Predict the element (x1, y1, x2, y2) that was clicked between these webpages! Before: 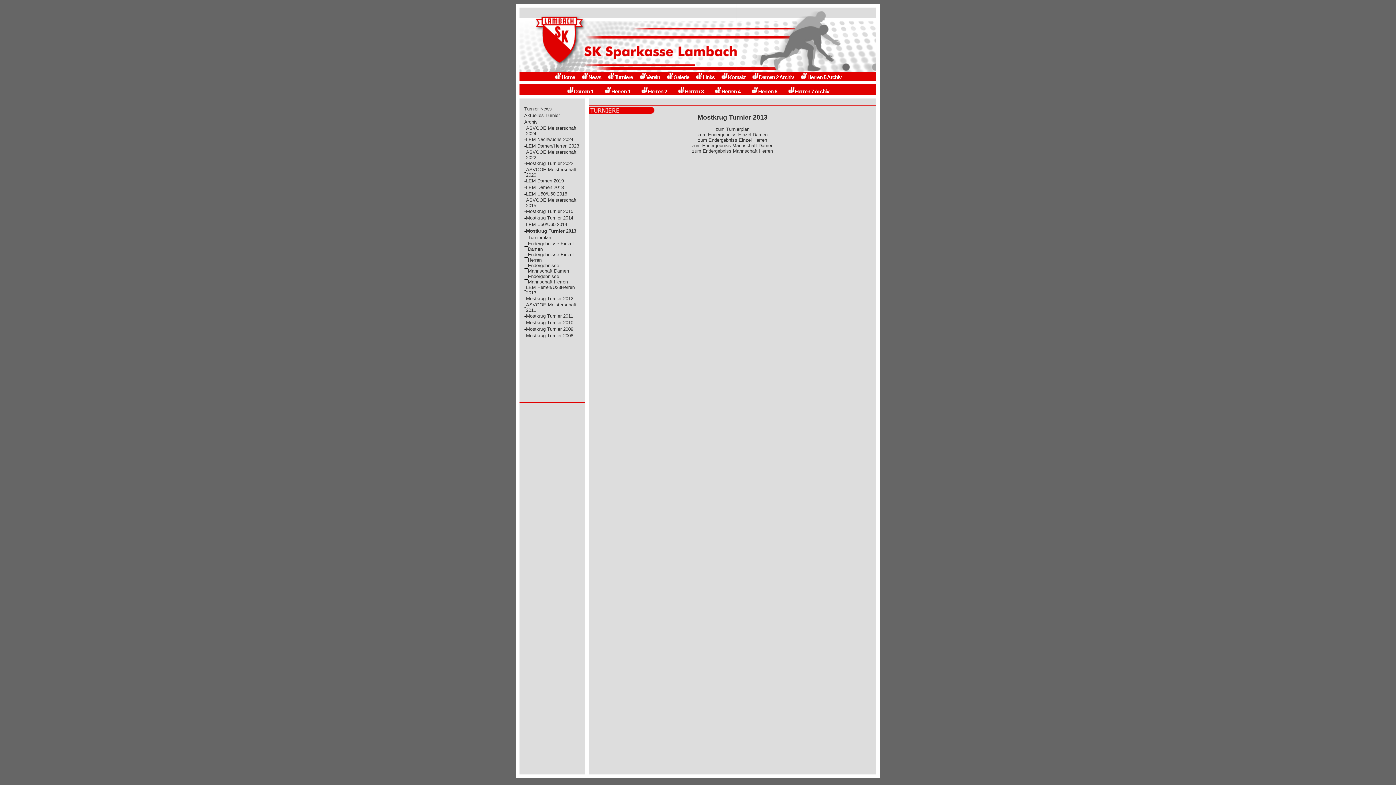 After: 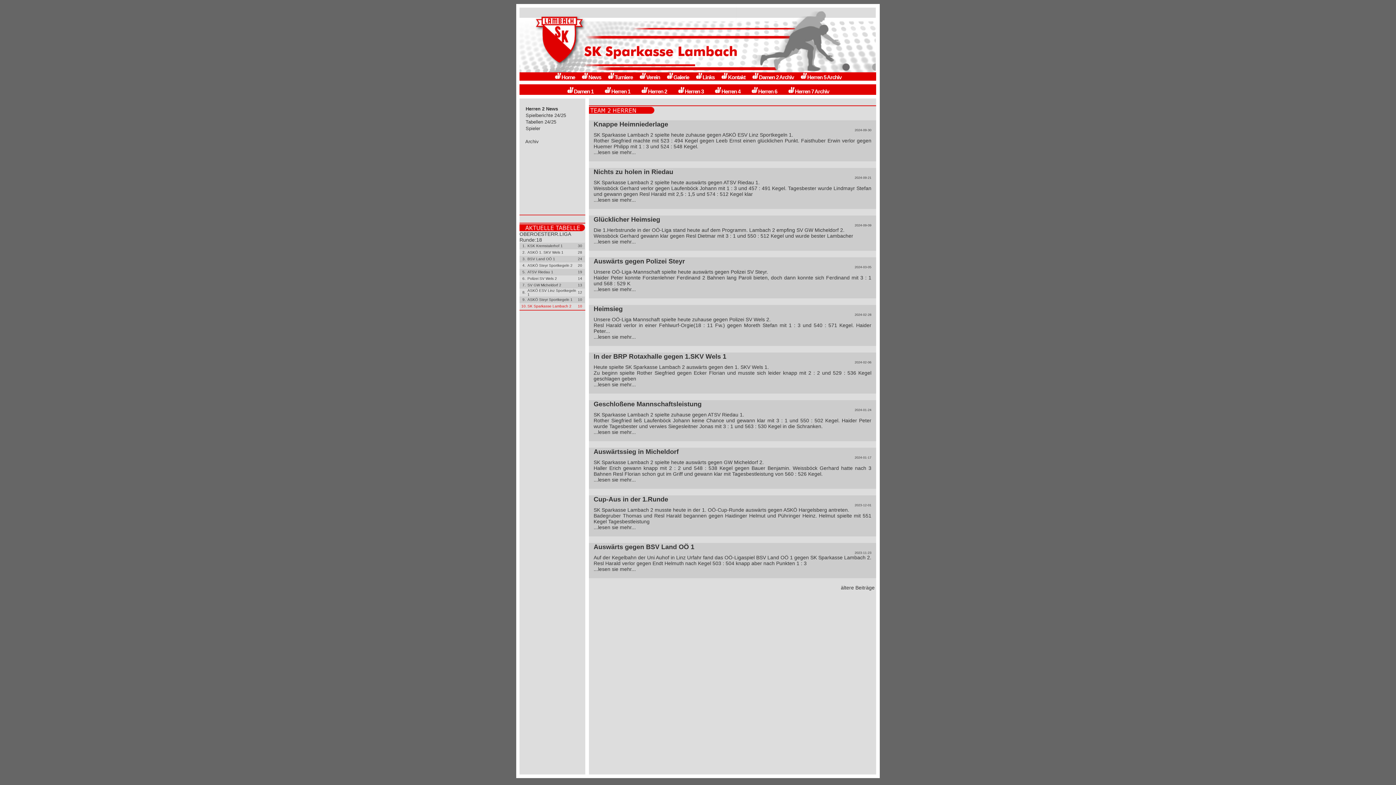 Action: bbox: (640, 88, 667, 94) label: Herren 2